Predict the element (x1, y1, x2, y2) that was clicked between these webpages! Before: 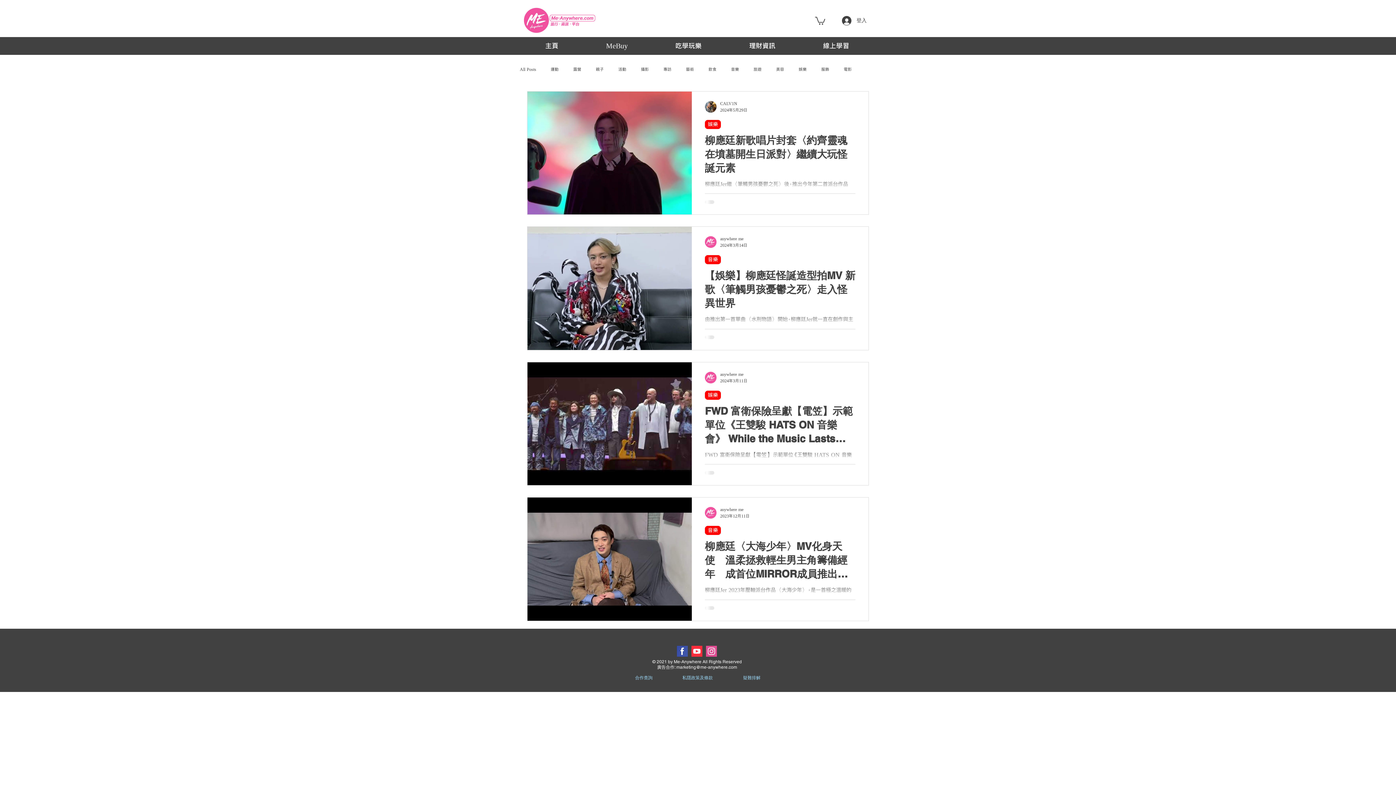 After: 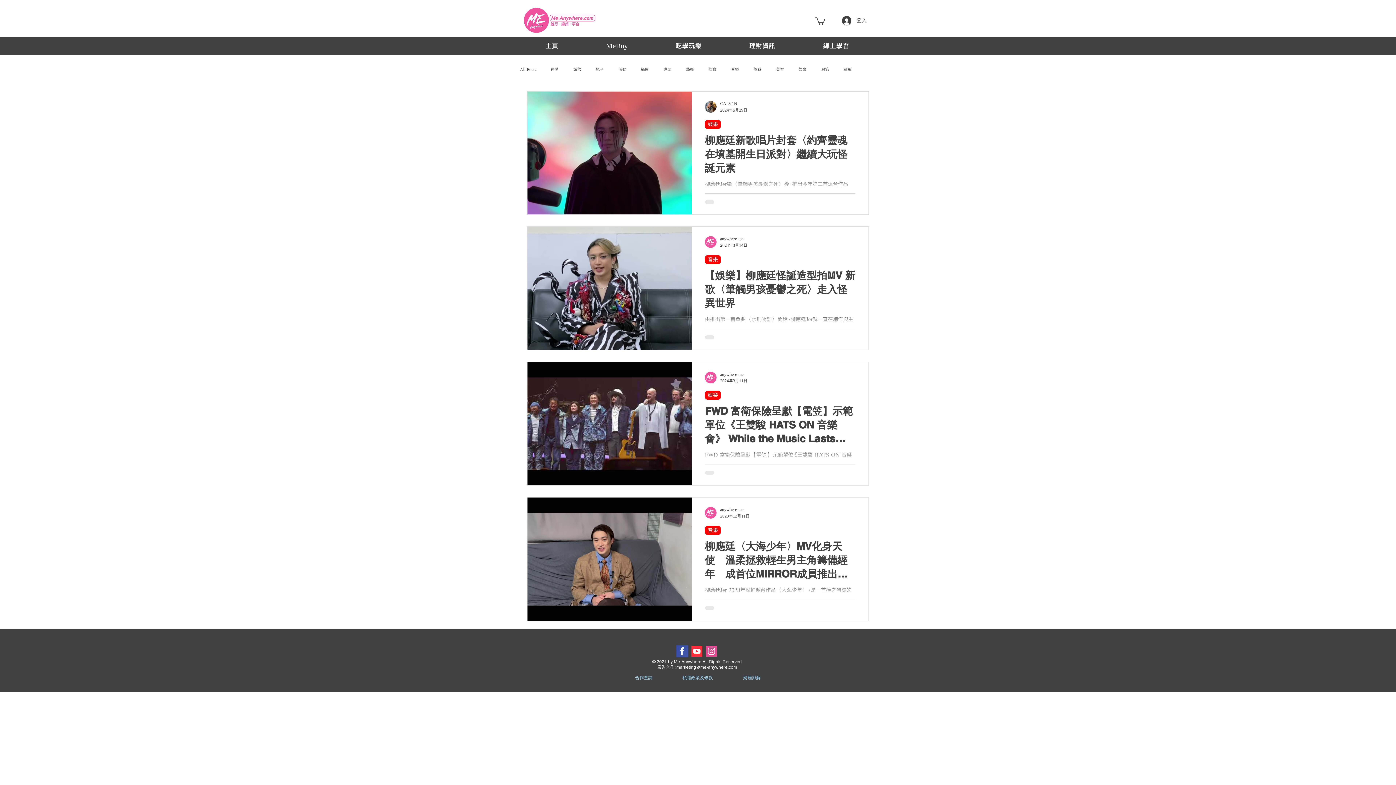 Action: bbox: (677, 646, 688, 656)